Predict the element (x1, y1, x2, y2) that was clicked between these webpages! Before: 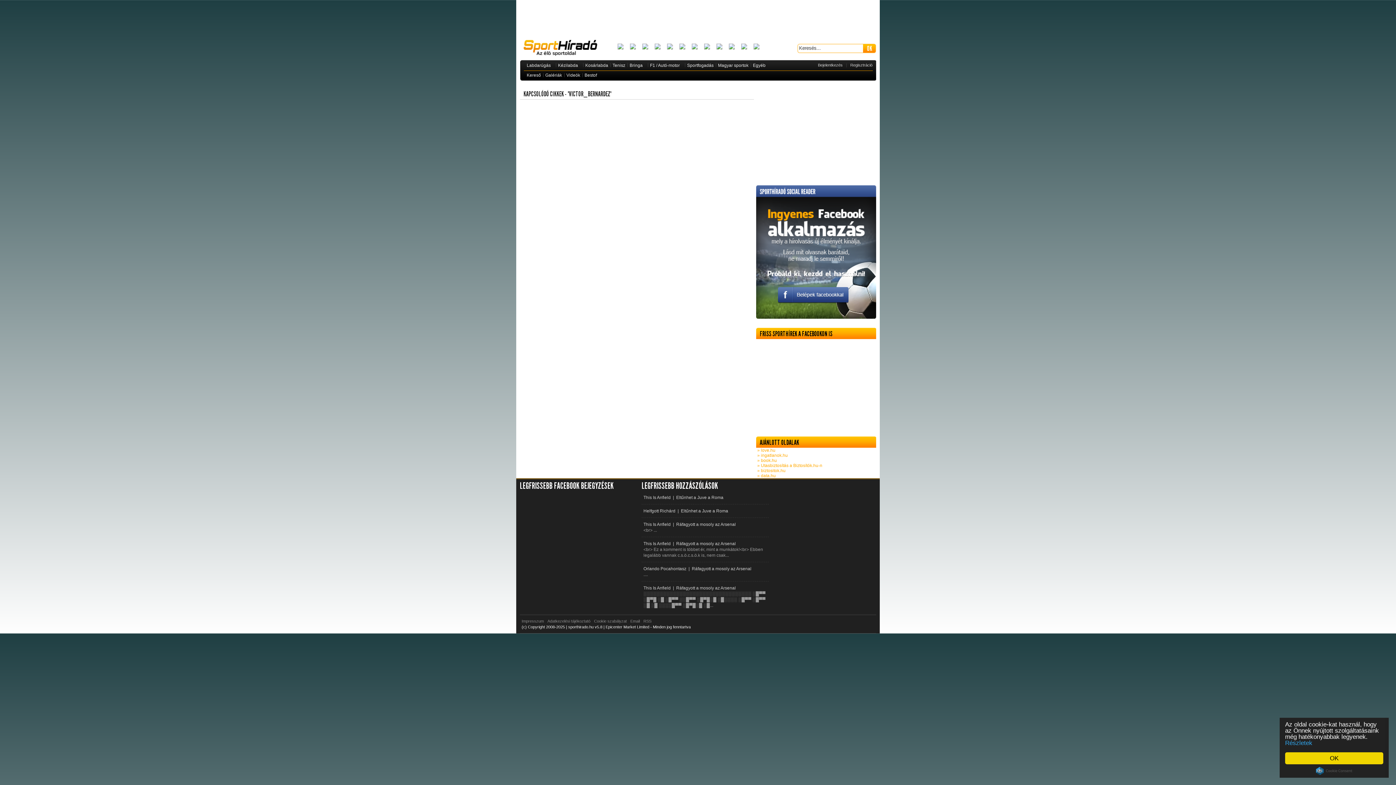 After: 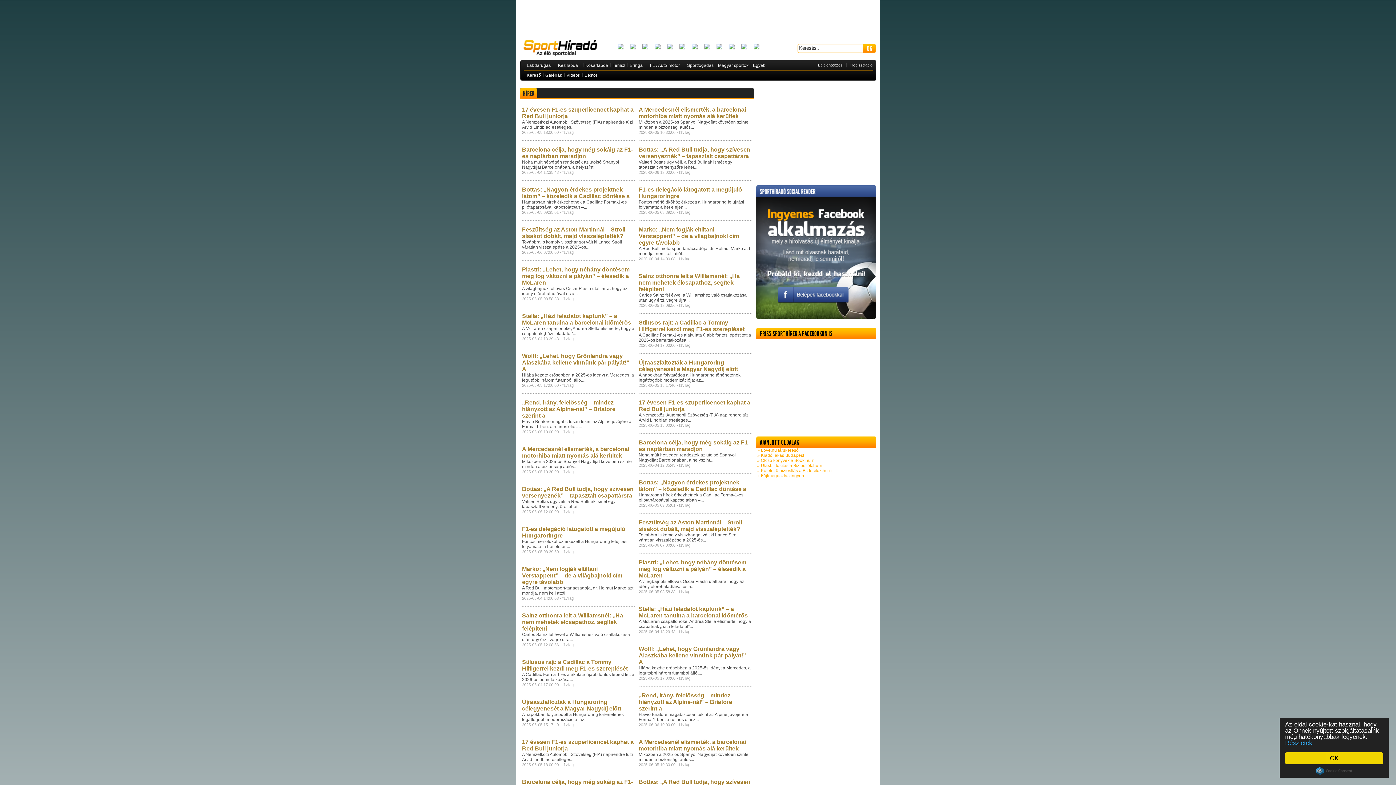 Action: bbox: (584, 60, 609, 70) label: Kosárlabda